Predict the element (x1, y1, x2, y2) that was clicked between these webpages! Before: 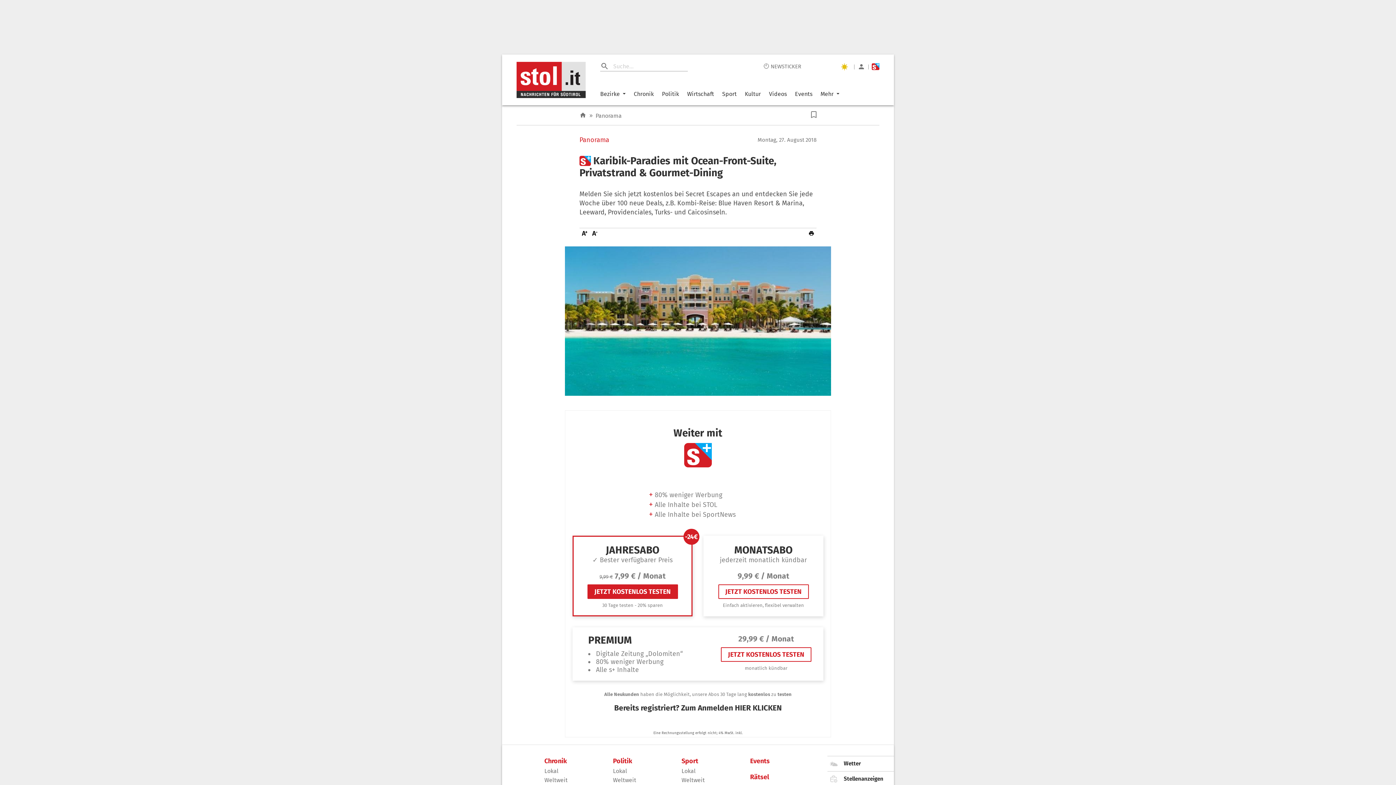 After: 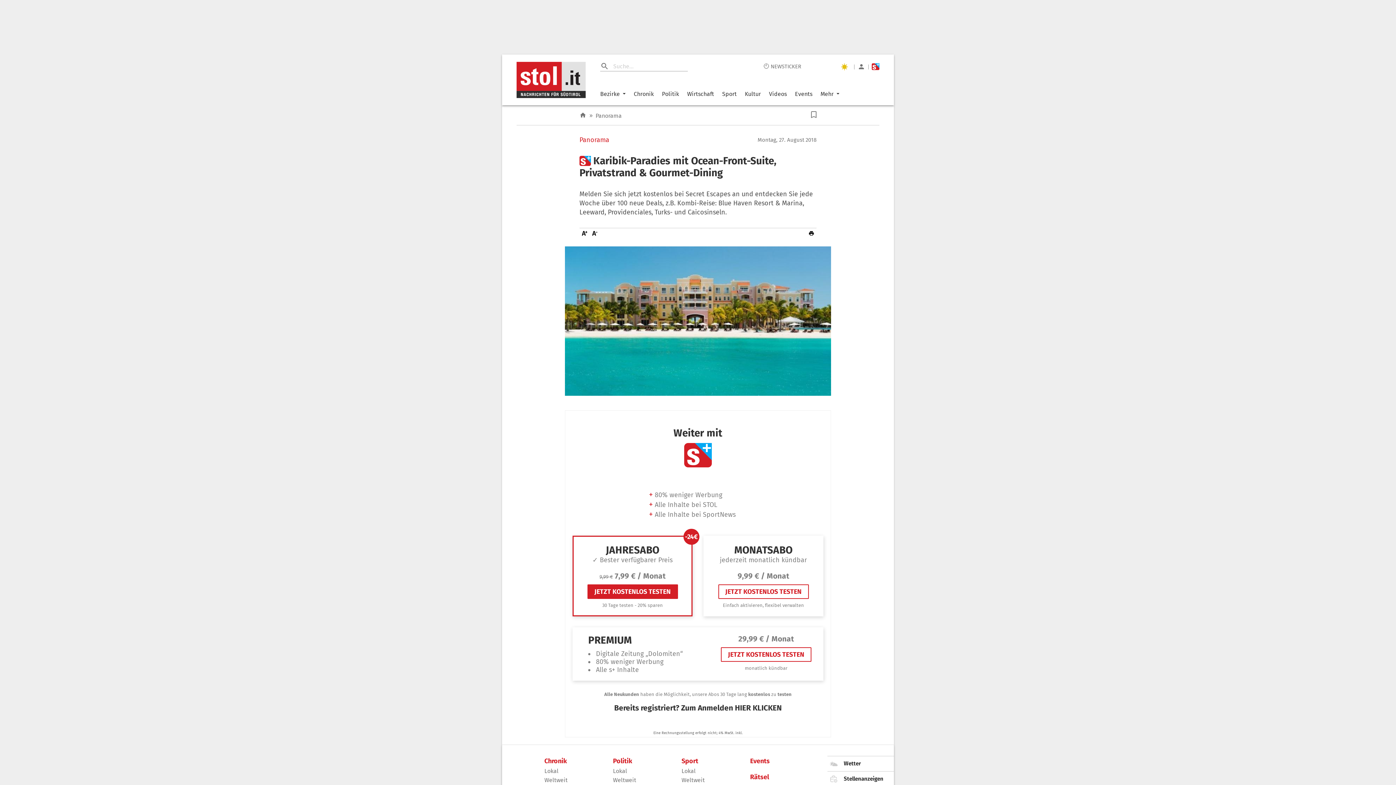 Action: label: Drucken bbox: (806, 228, 816, 239)